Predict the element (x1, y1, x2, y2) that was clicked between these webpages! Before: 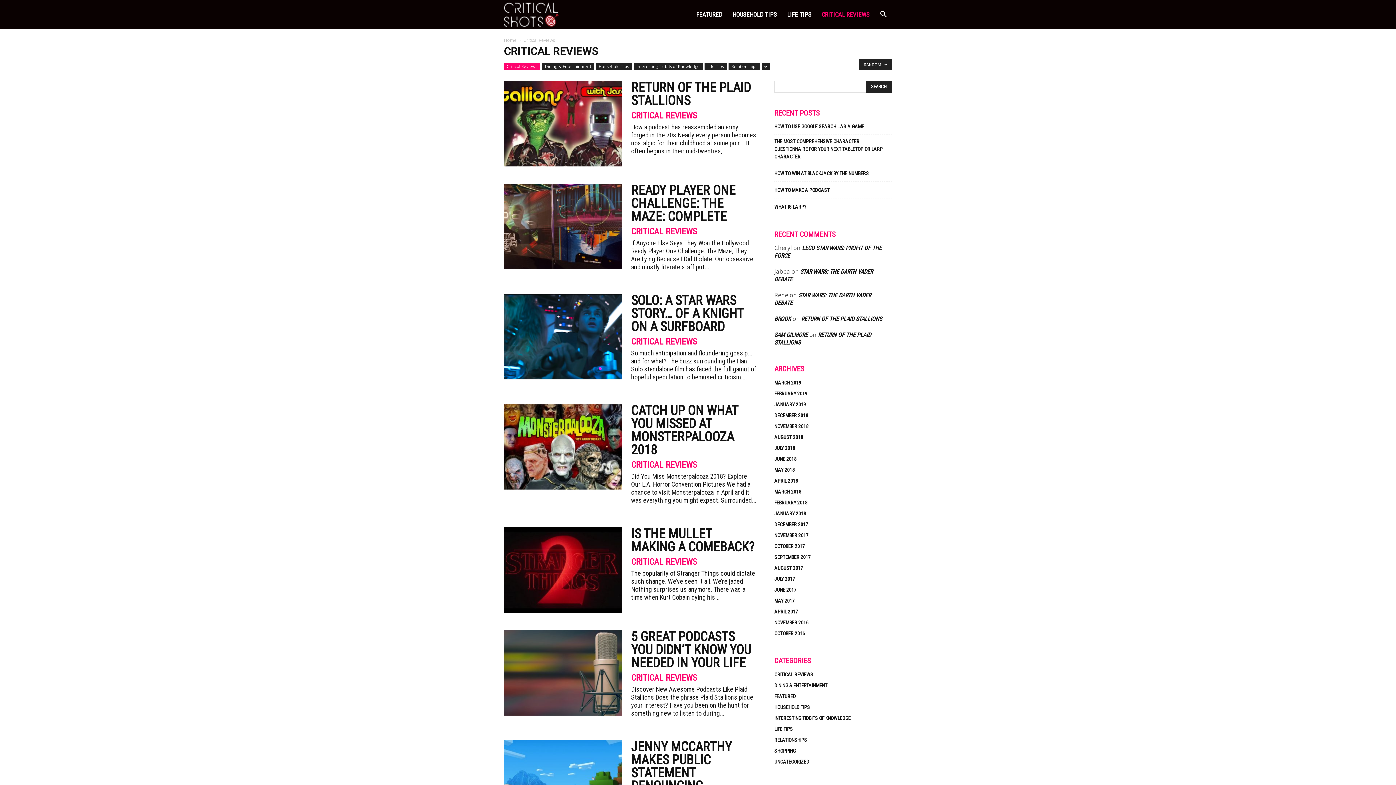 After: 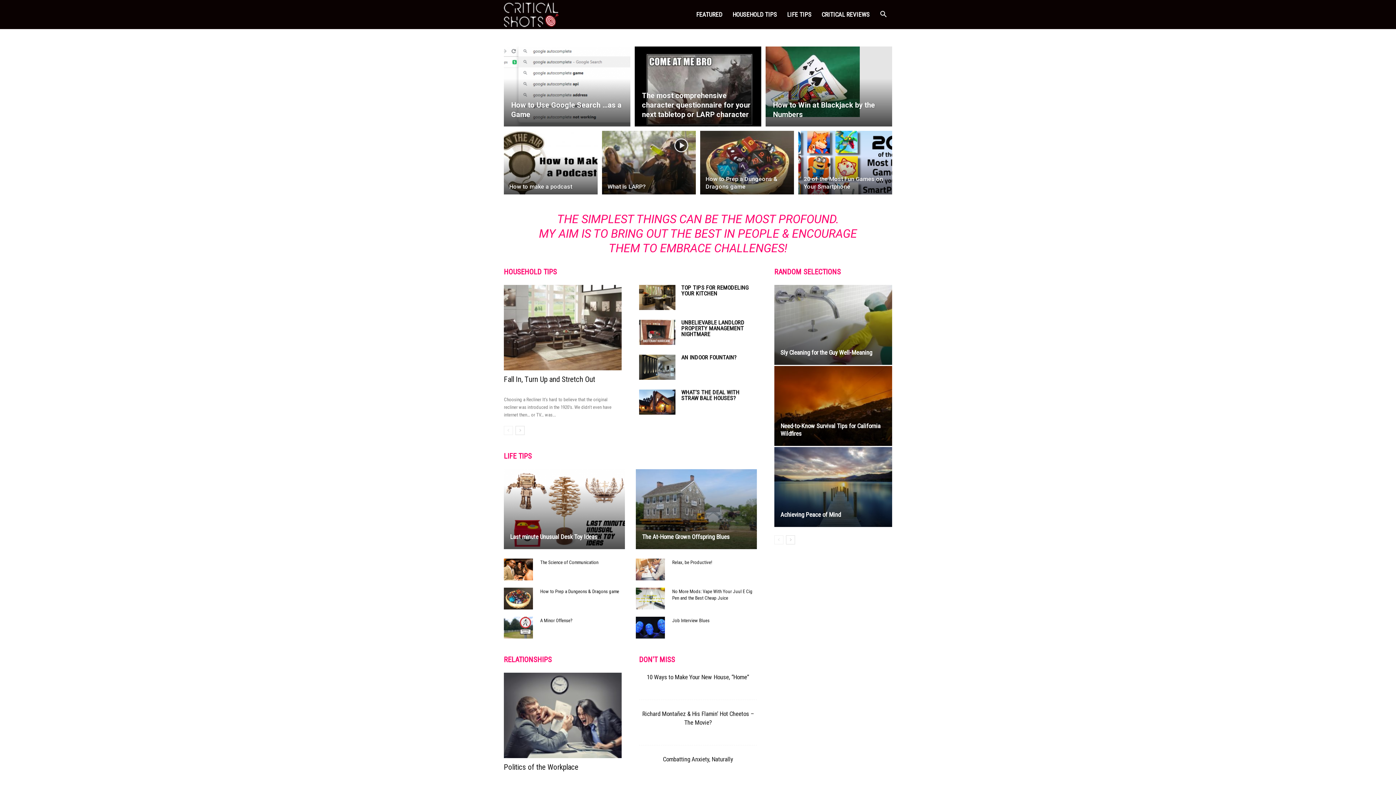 Action: label: Home bbox: (504, 37, 516, 43)